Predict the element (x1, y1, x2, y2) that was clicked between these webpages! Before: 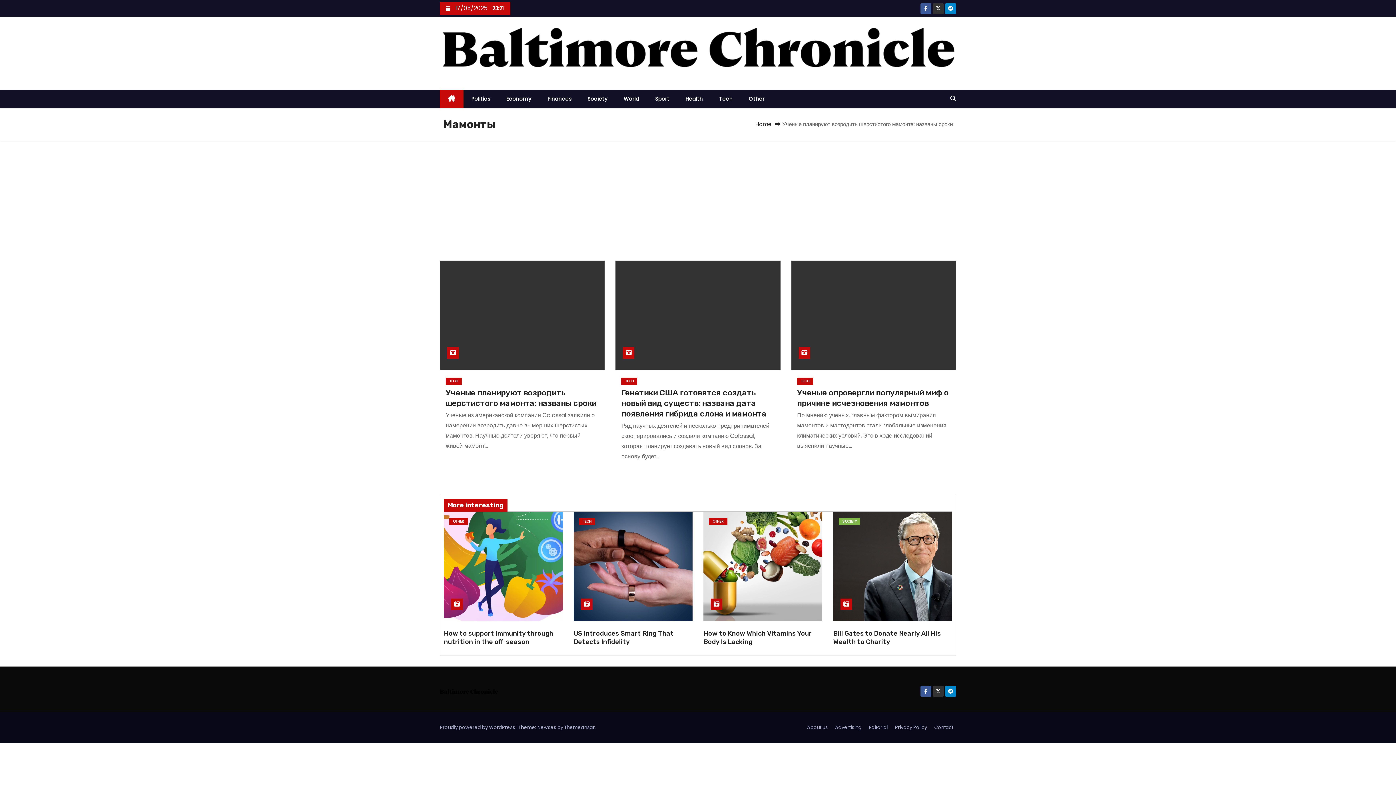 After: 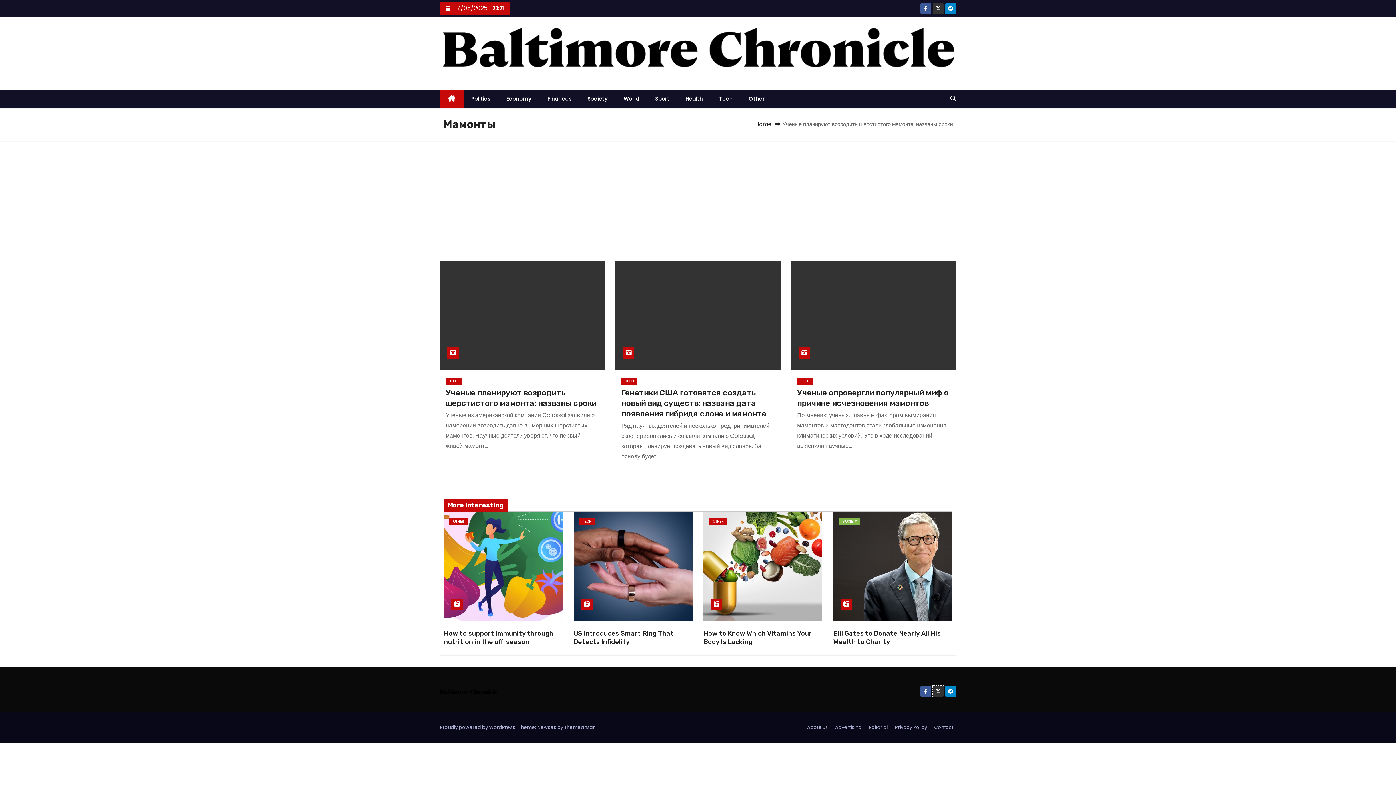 Action: bbox: (933, 687, 944, 695)